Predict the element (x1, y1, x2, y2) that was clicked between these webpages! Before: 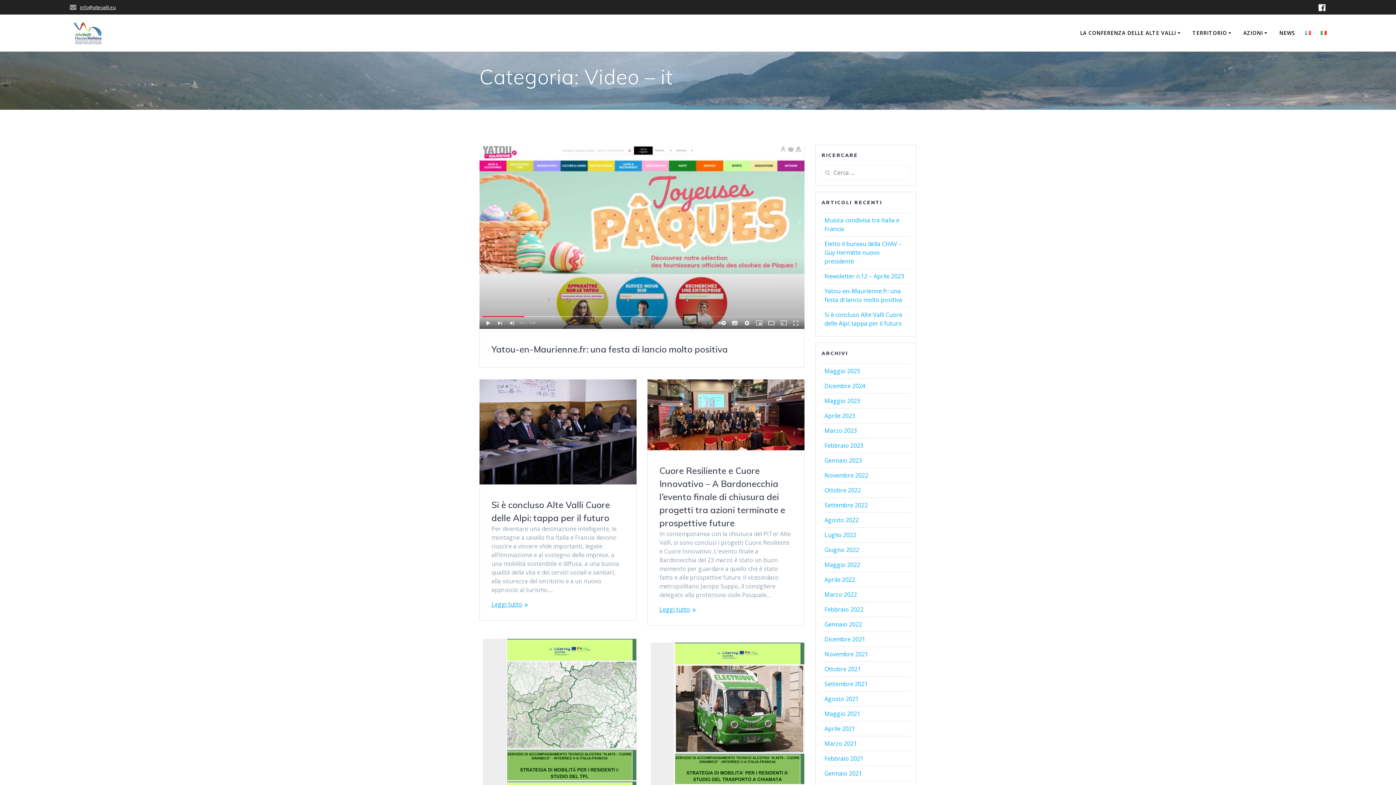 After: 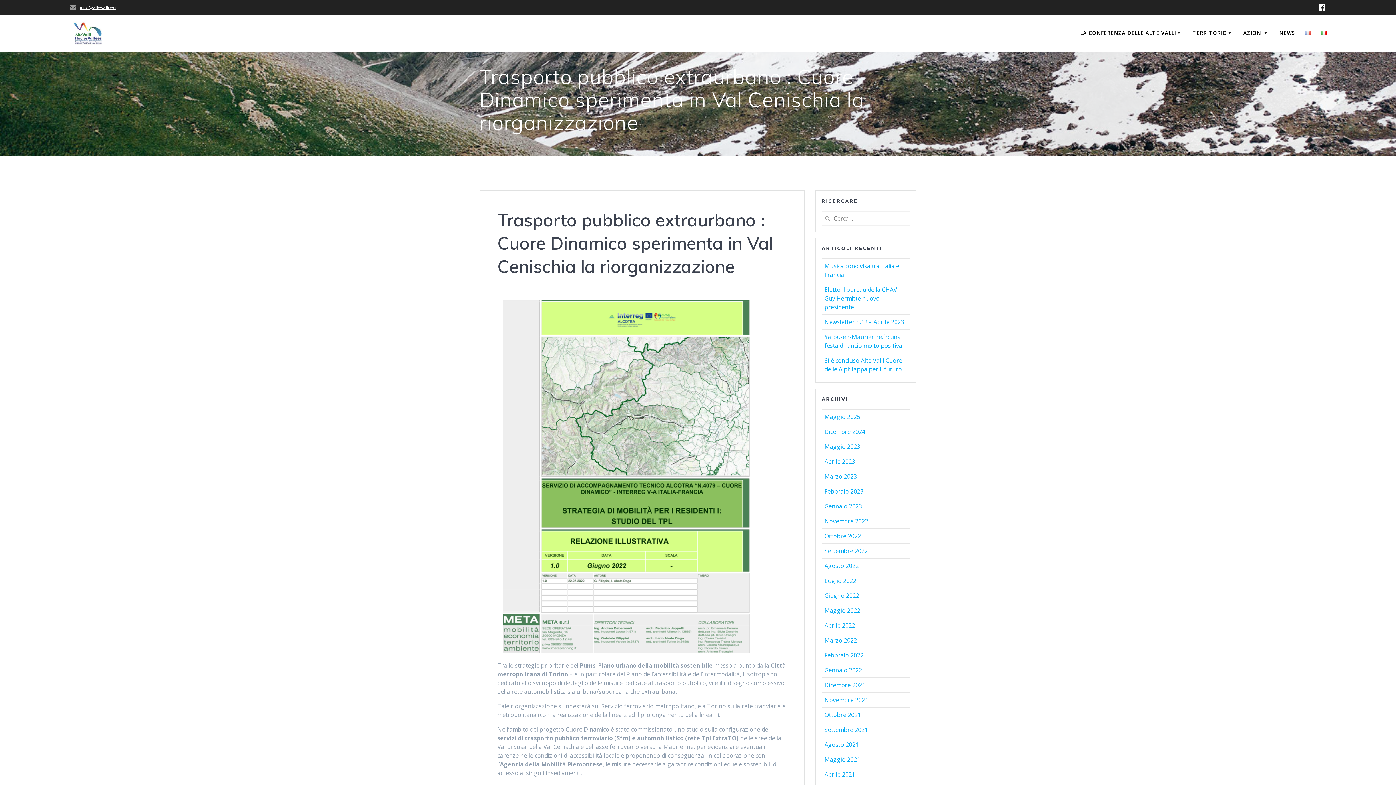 Action: bbox: (480, 632, 636, 861)